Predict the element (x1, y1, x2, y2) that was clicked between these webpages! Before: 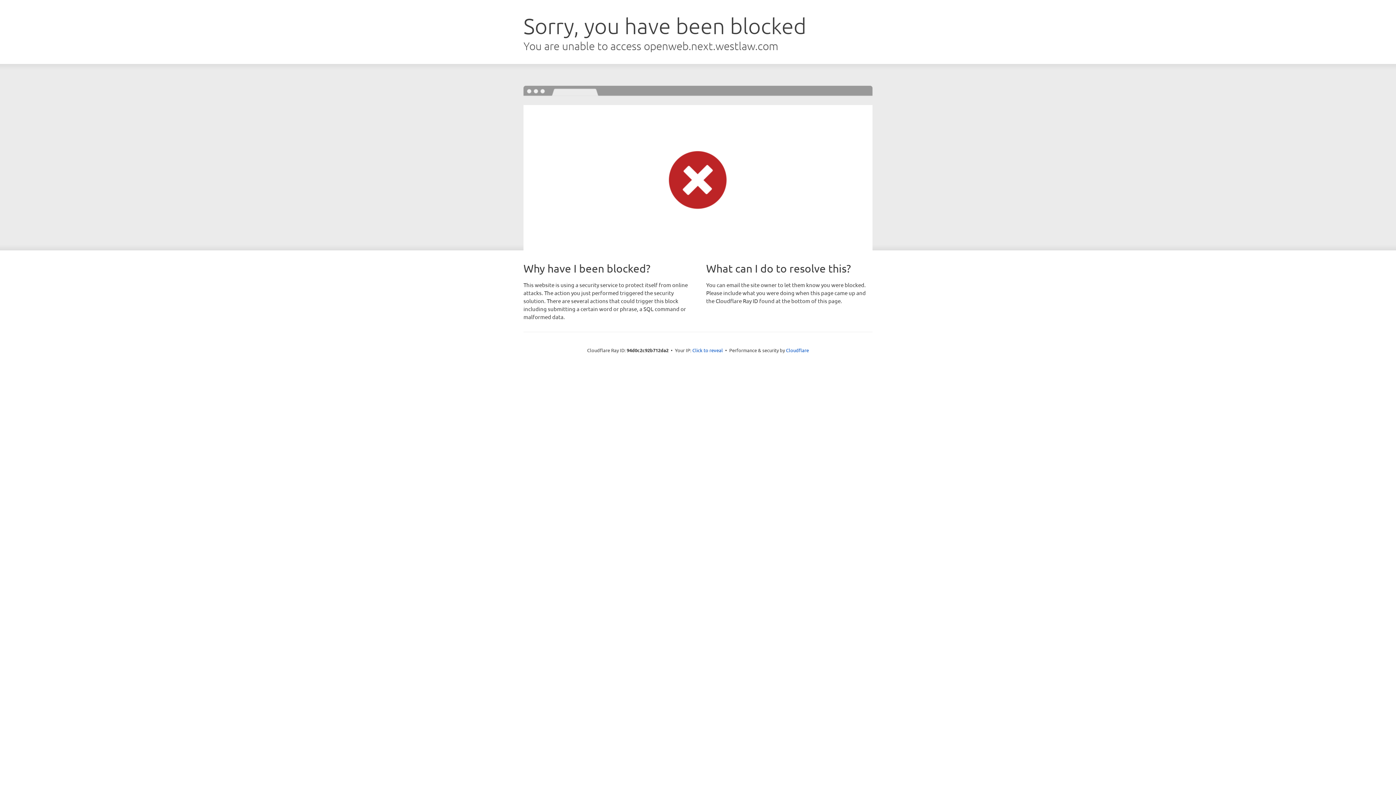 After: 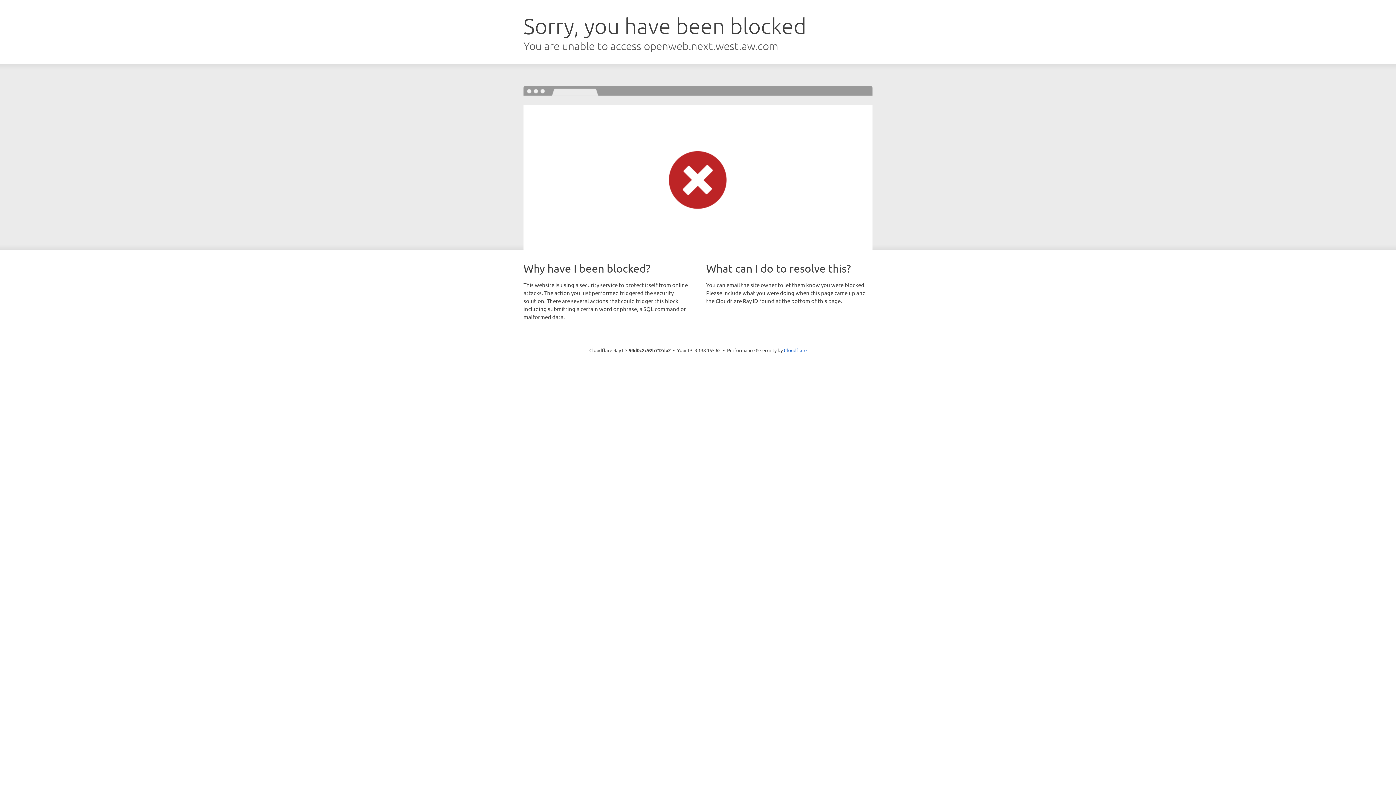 Action: label: Click to reveal bbox: (692, 346, 723, 353)